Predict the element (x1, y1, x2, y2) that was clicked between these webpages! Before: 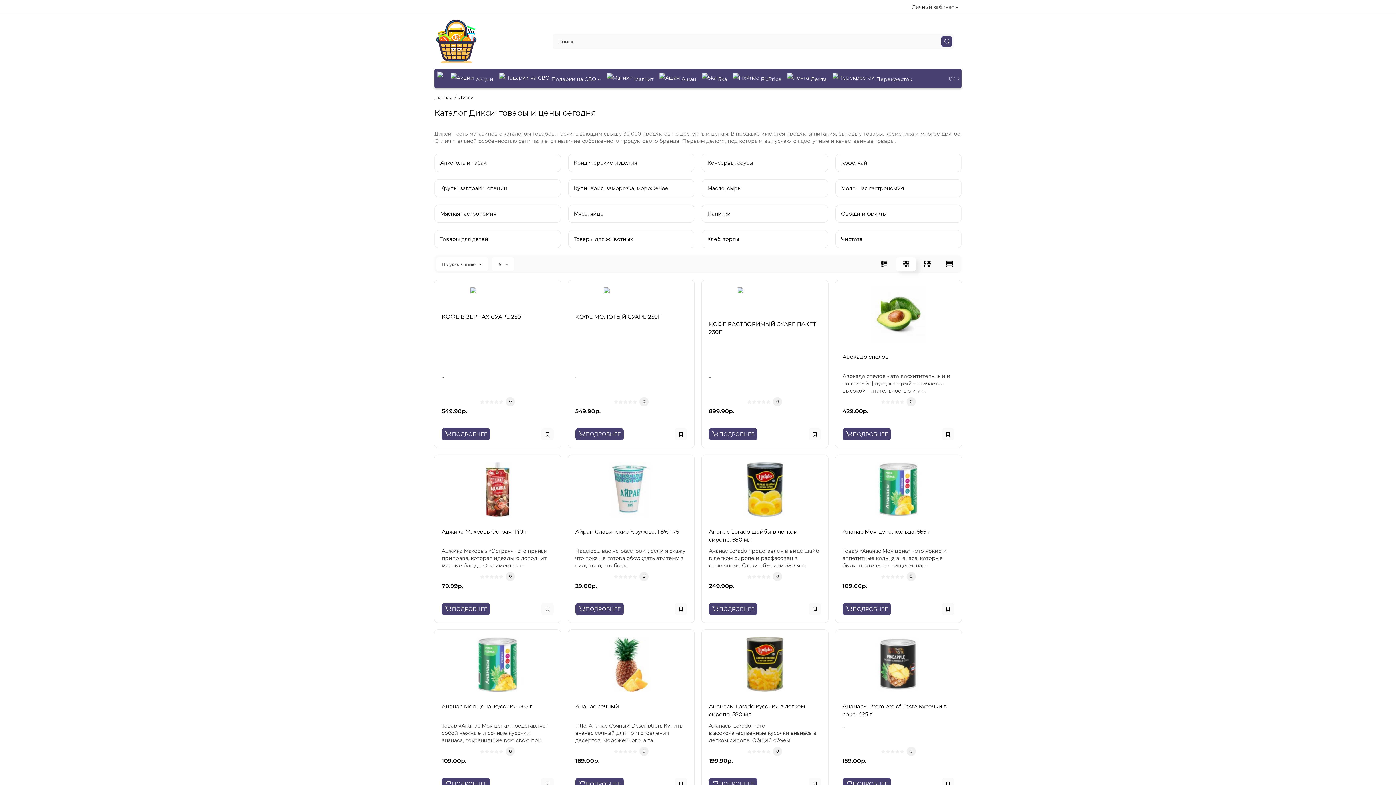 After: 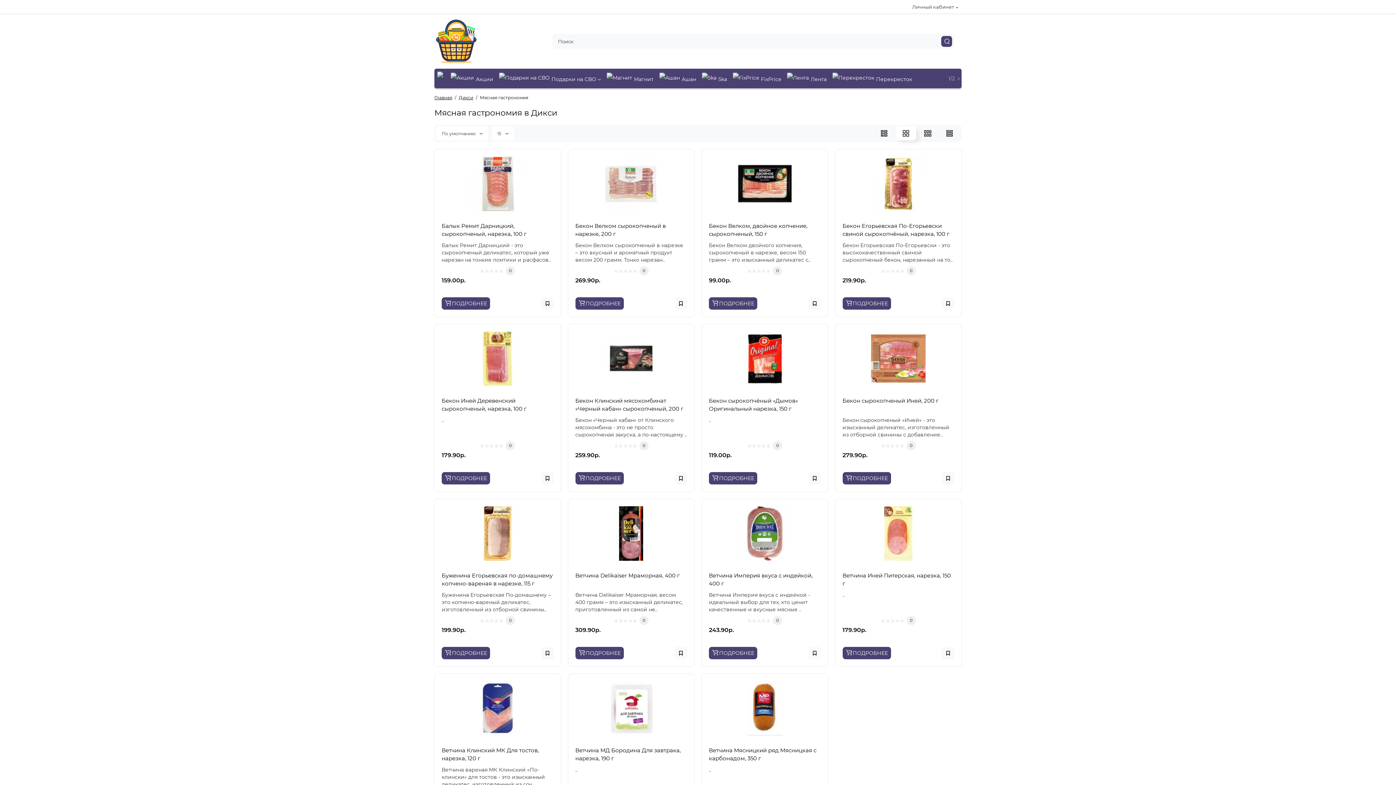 Action: label: Мясная гастрономия bbox: (434, 204, 560, 222)